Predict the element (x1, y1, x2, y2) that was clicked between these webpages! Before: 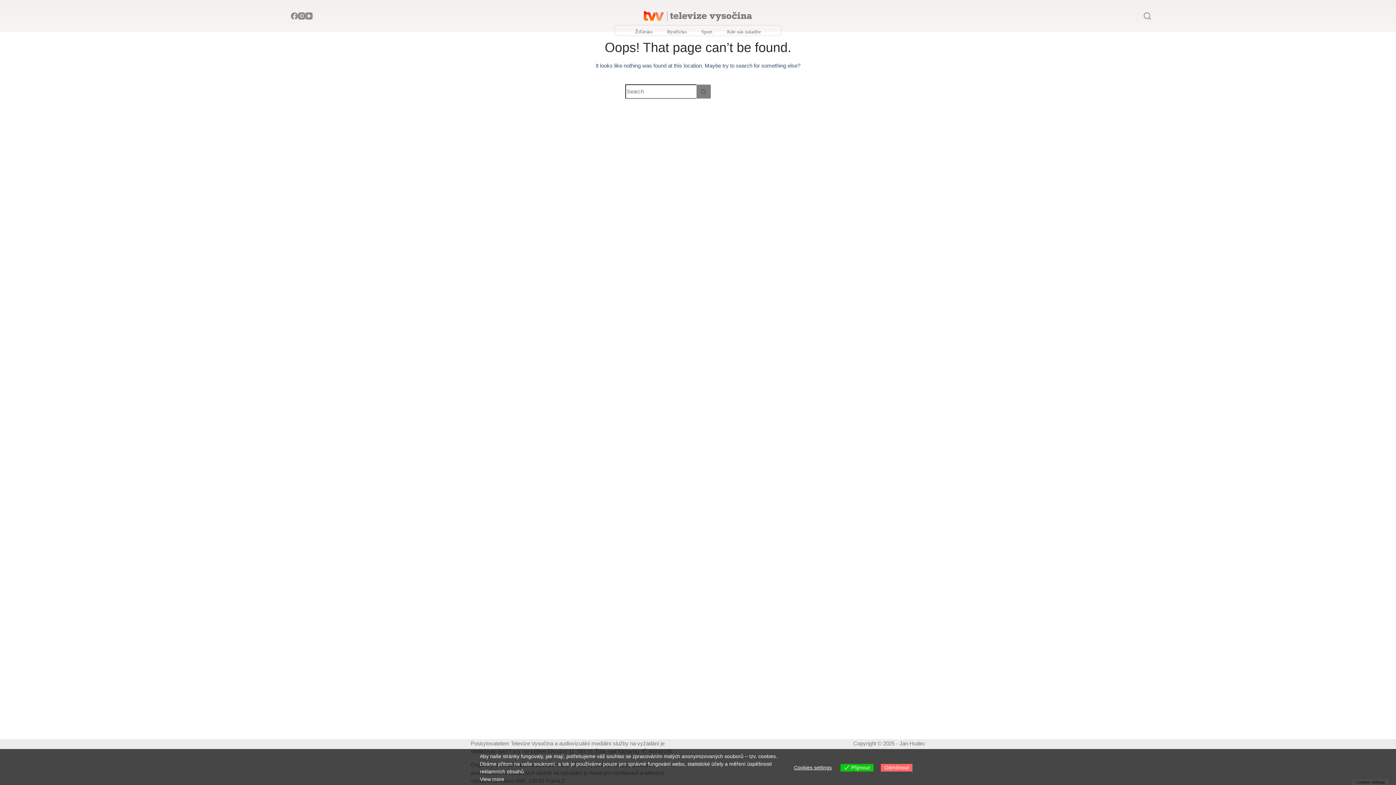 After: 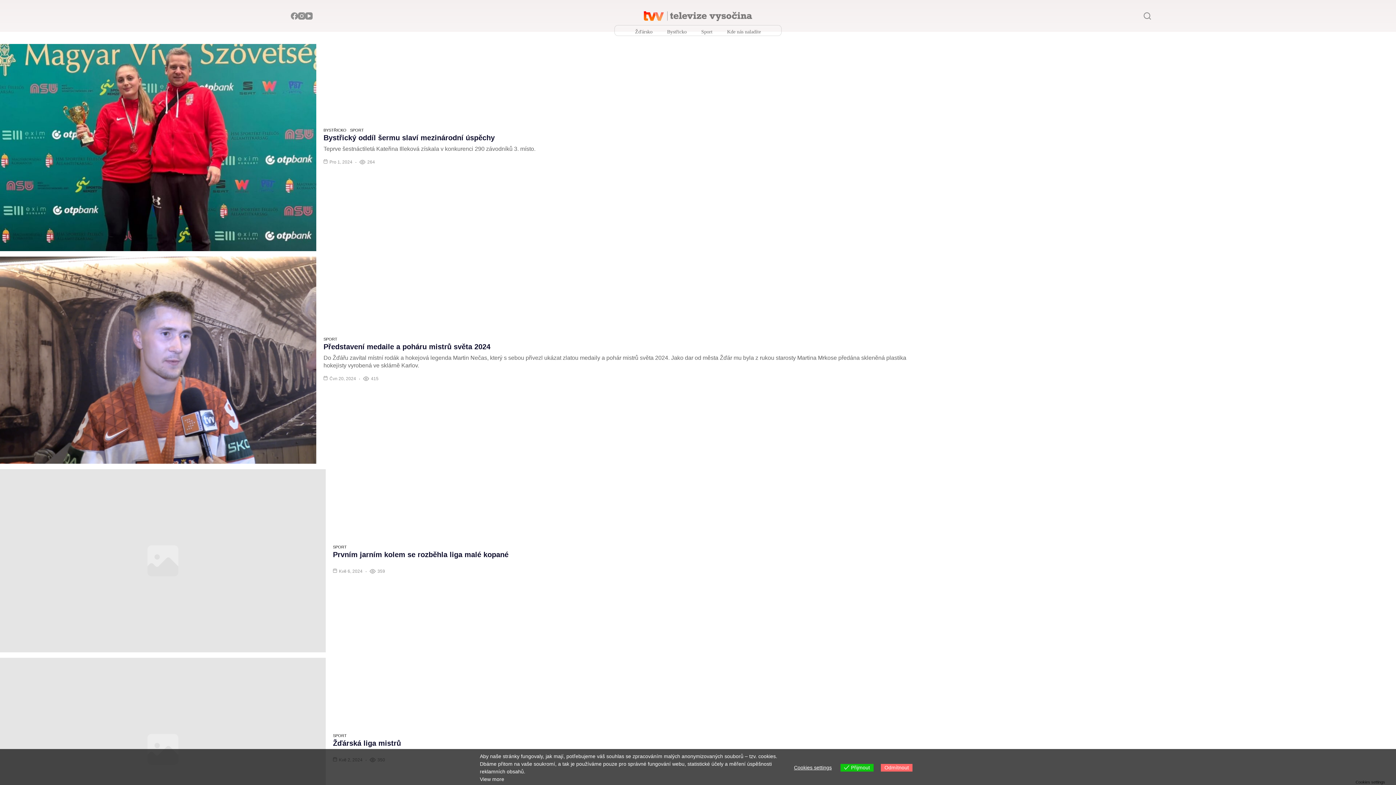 Action: bbox: (701, 28, 712, 35) label: Sport